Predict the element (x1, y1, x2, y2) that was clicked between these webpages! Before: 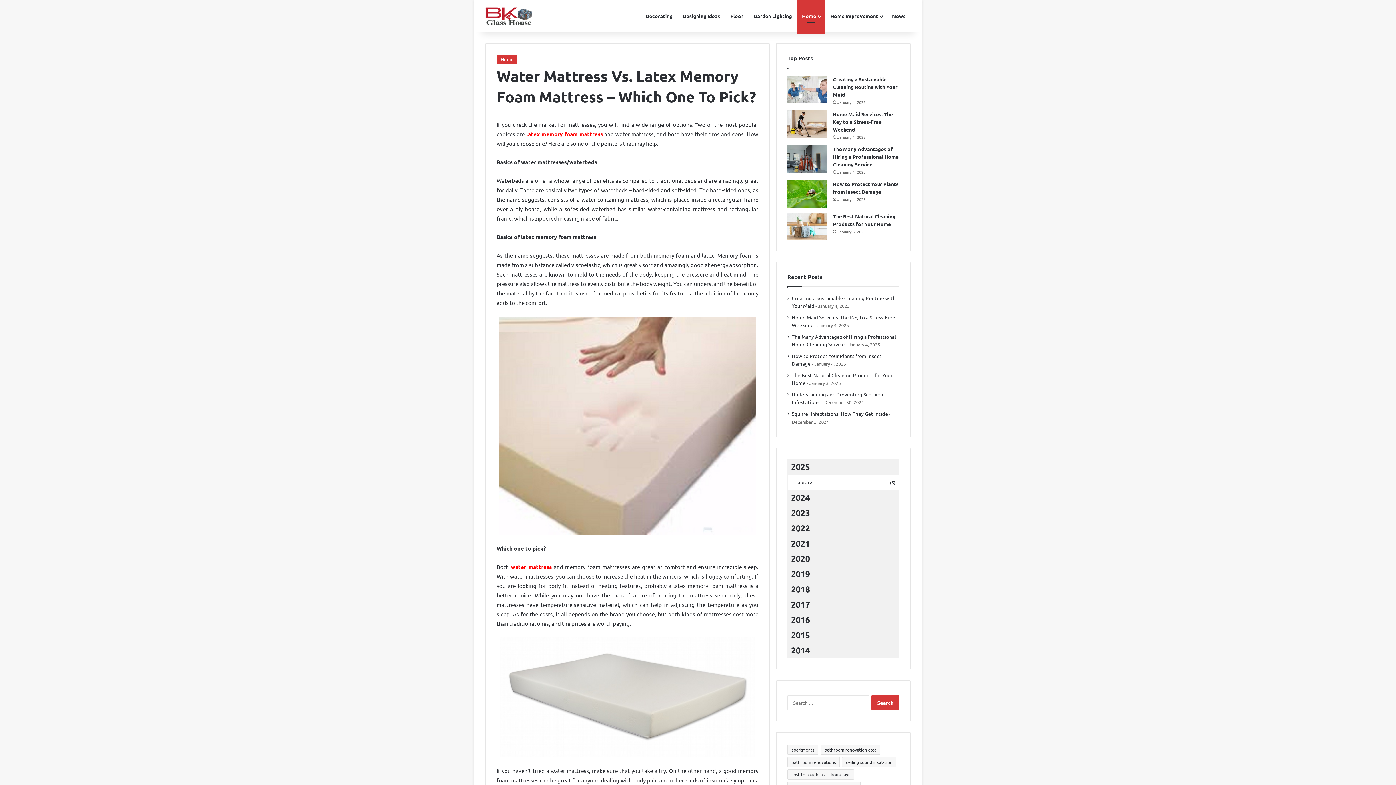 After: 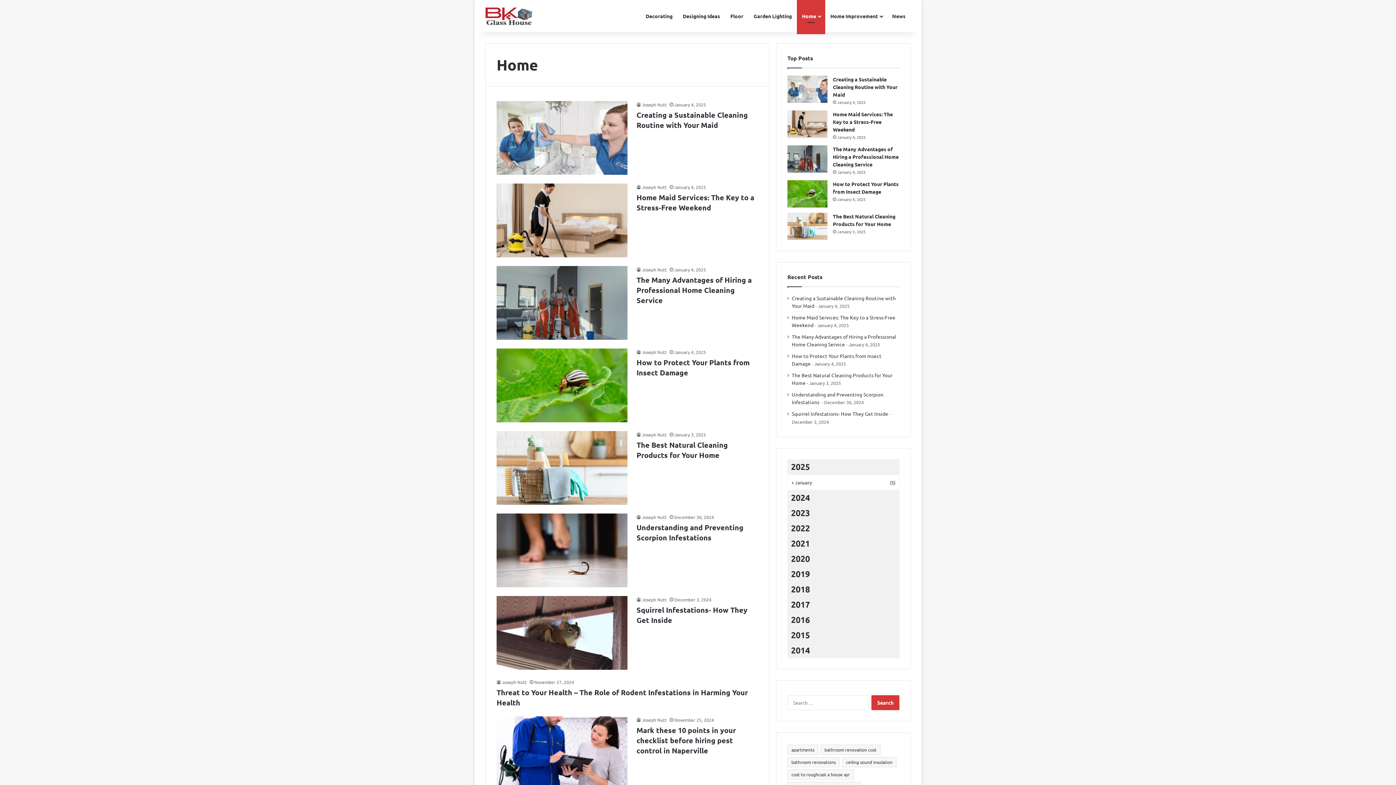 Action: label: Home bbox: (797, 0, 825, 32)